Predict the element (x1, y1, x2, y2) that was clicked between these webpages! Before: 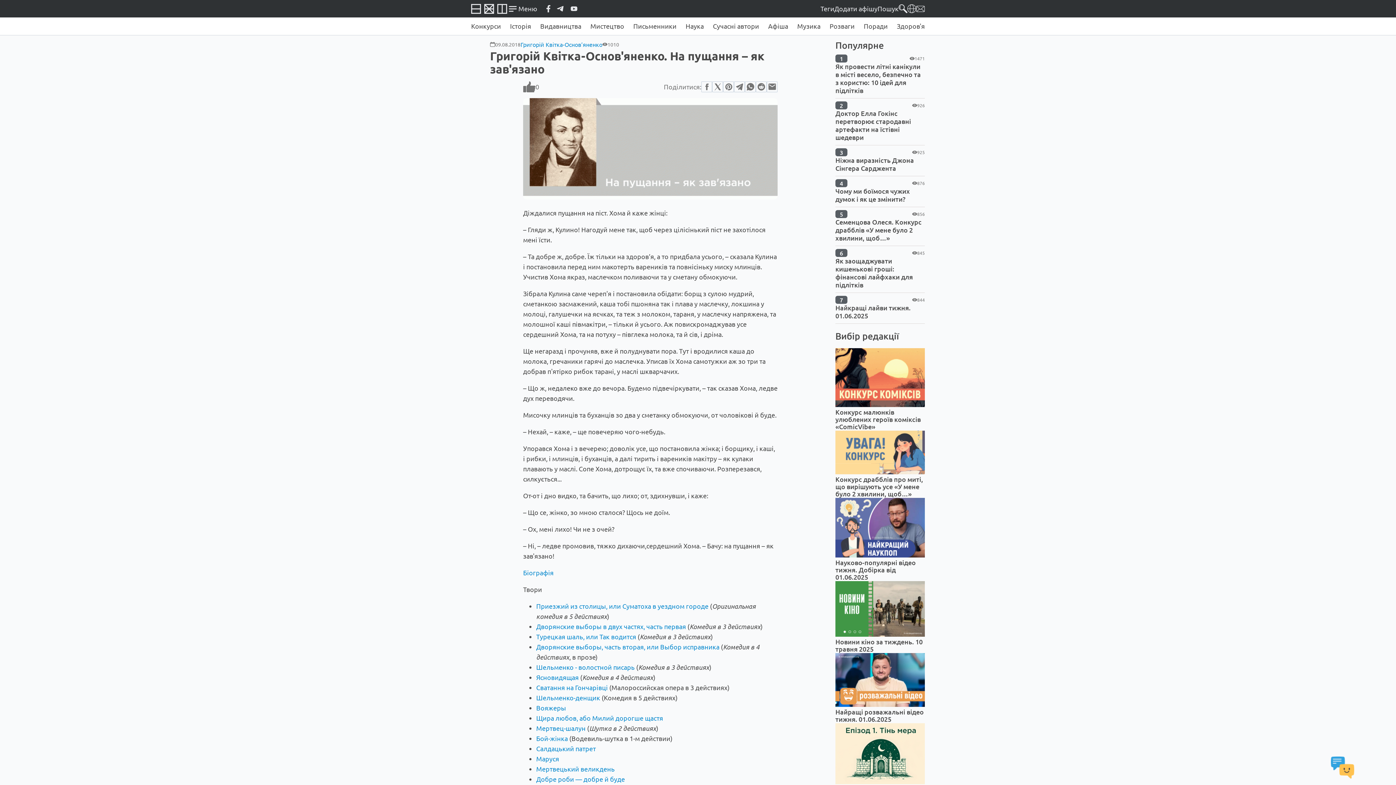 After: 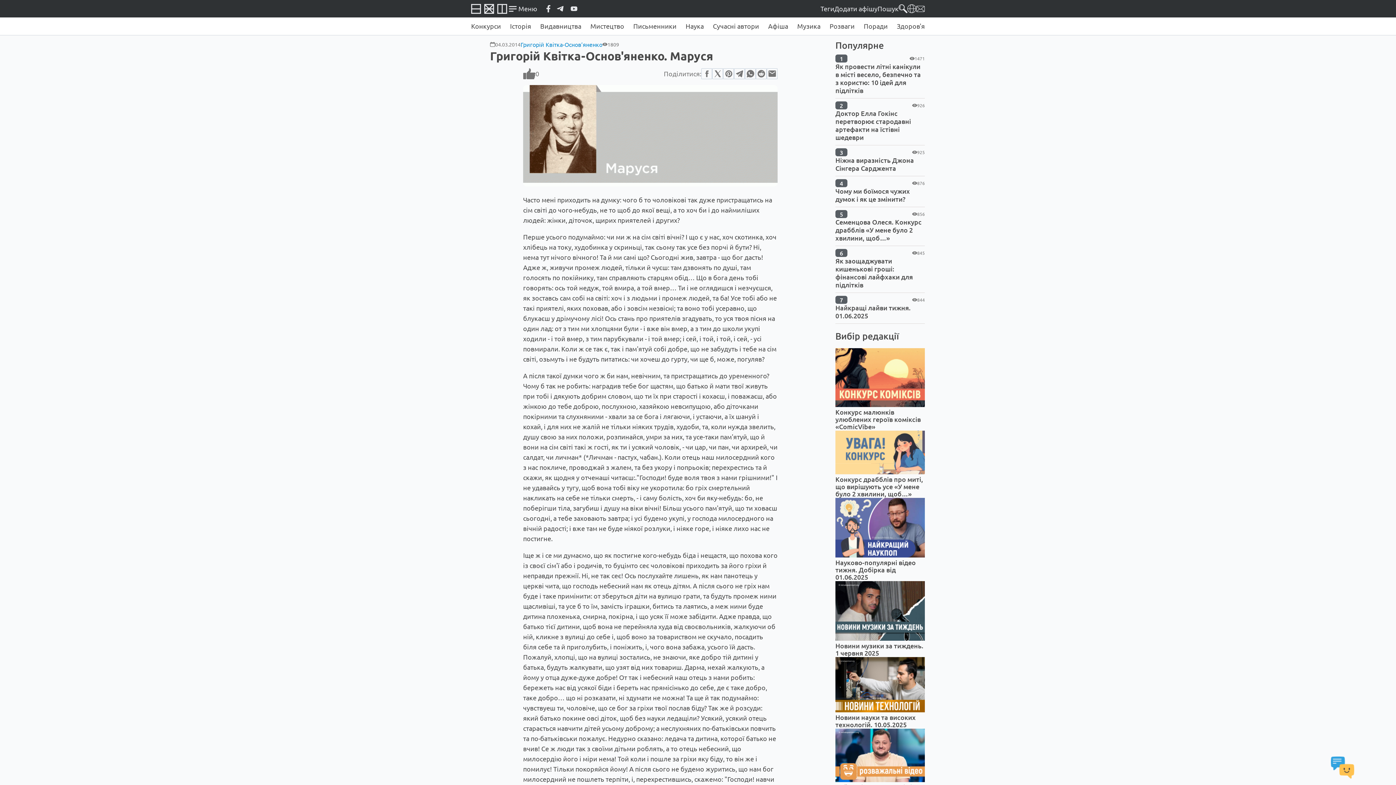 Action: bbox: (536, 755, 559, 762) label: Маруся